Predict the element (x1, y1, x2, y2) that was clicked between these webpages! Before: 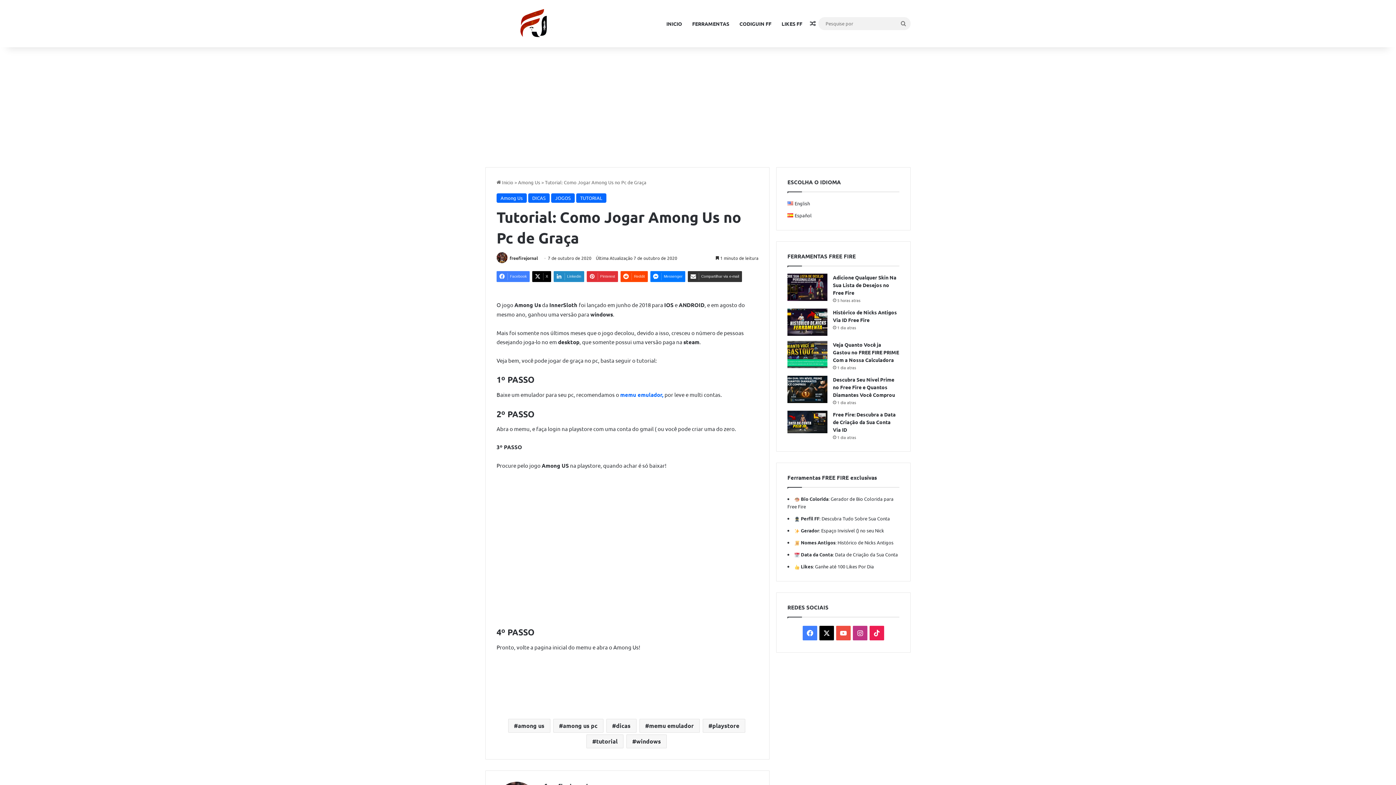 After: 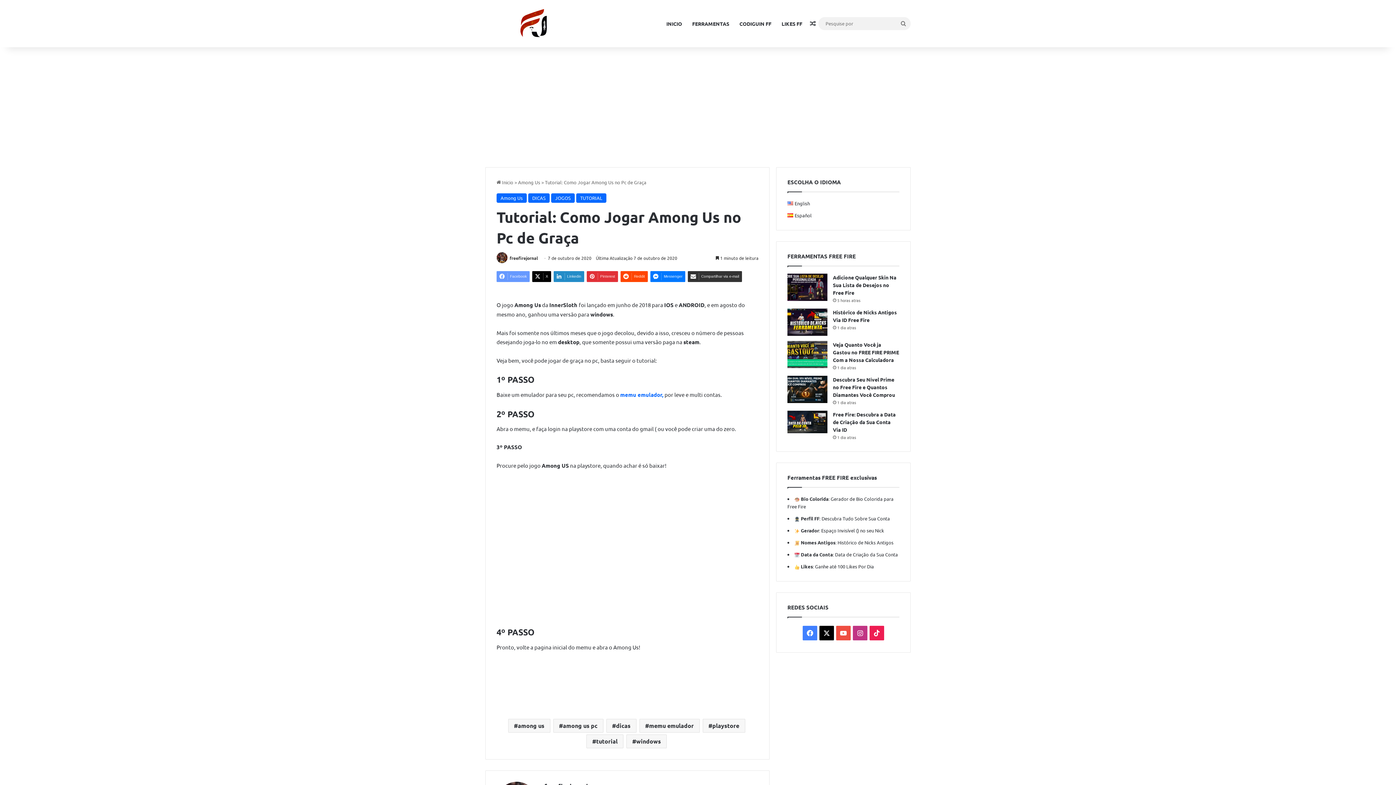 Action: bbox: (496, 271, 529, 282) label: Facebook